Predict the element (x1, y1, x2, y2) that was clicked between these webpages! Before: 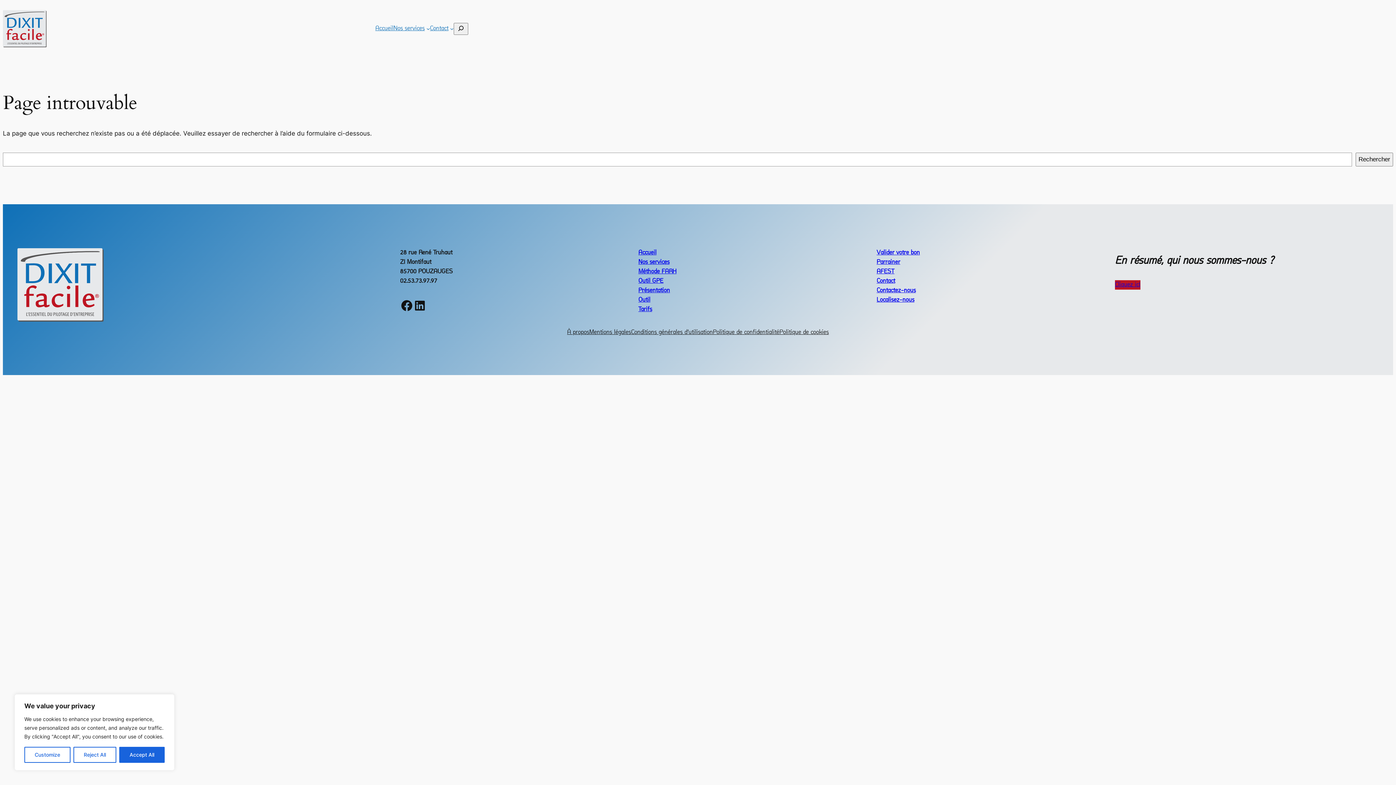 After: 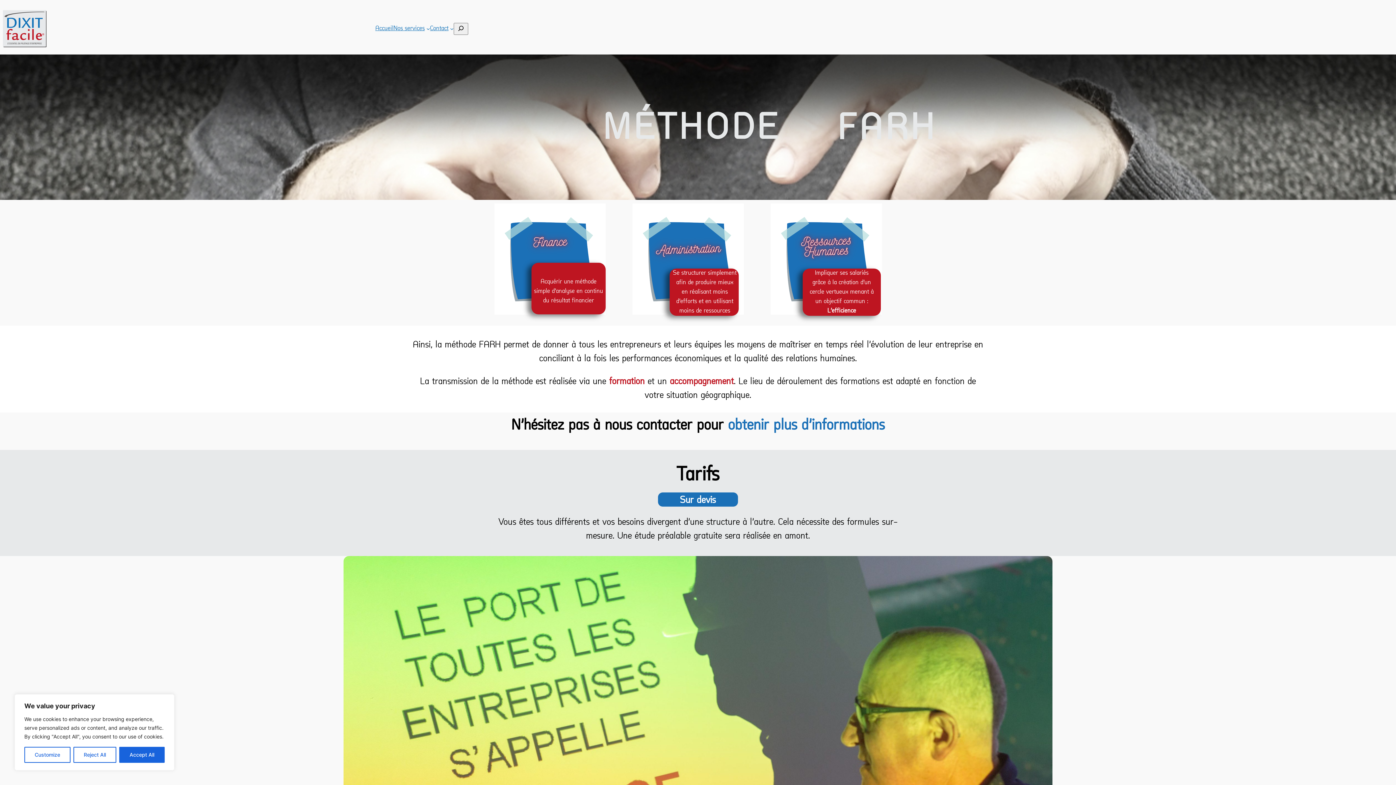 Action: bbox: (638, 268, 676, 274) label: Méthode FARH